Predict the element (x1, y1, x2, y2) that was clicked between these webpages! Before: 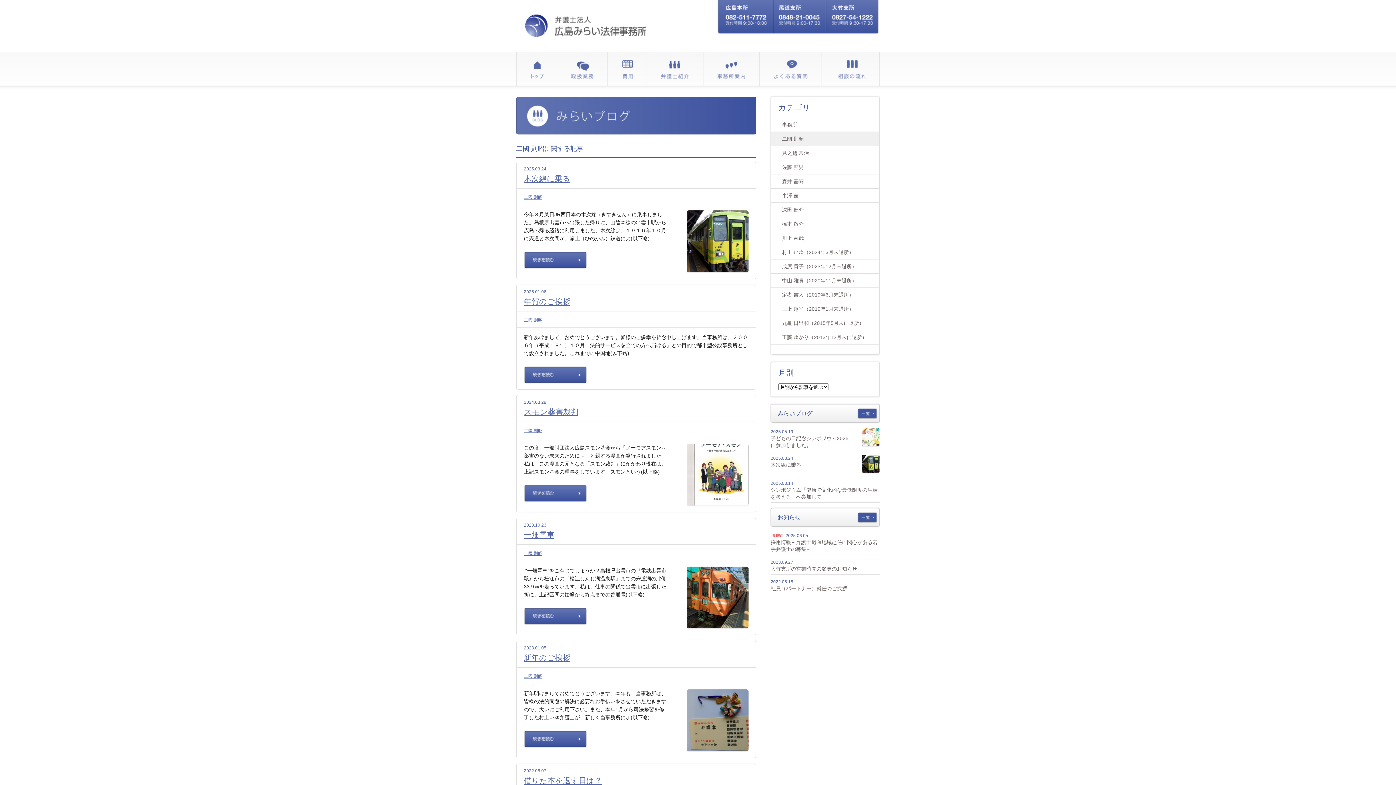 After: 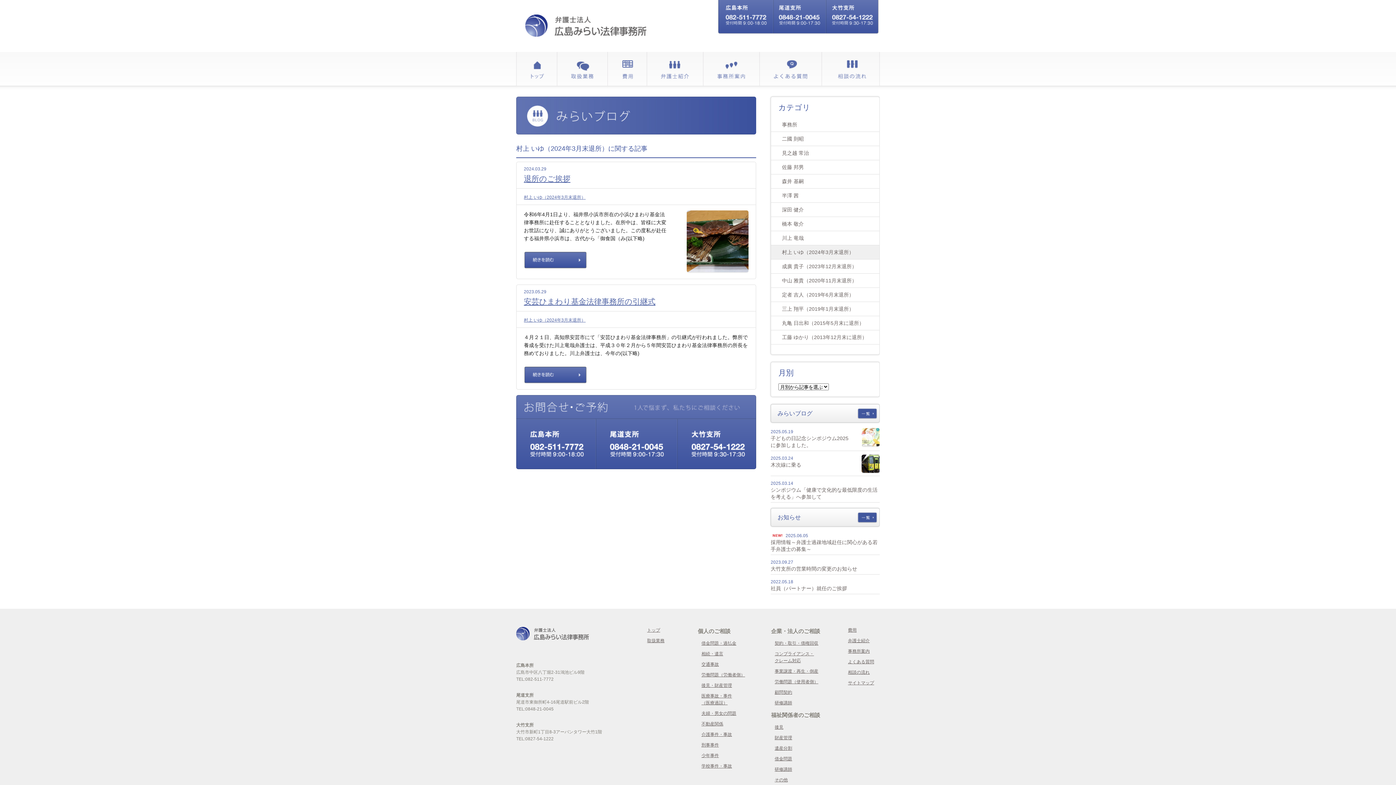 Action: bbox: (782, 249, 854, 255) label: 村上 いゆ（2024年3月末退所）